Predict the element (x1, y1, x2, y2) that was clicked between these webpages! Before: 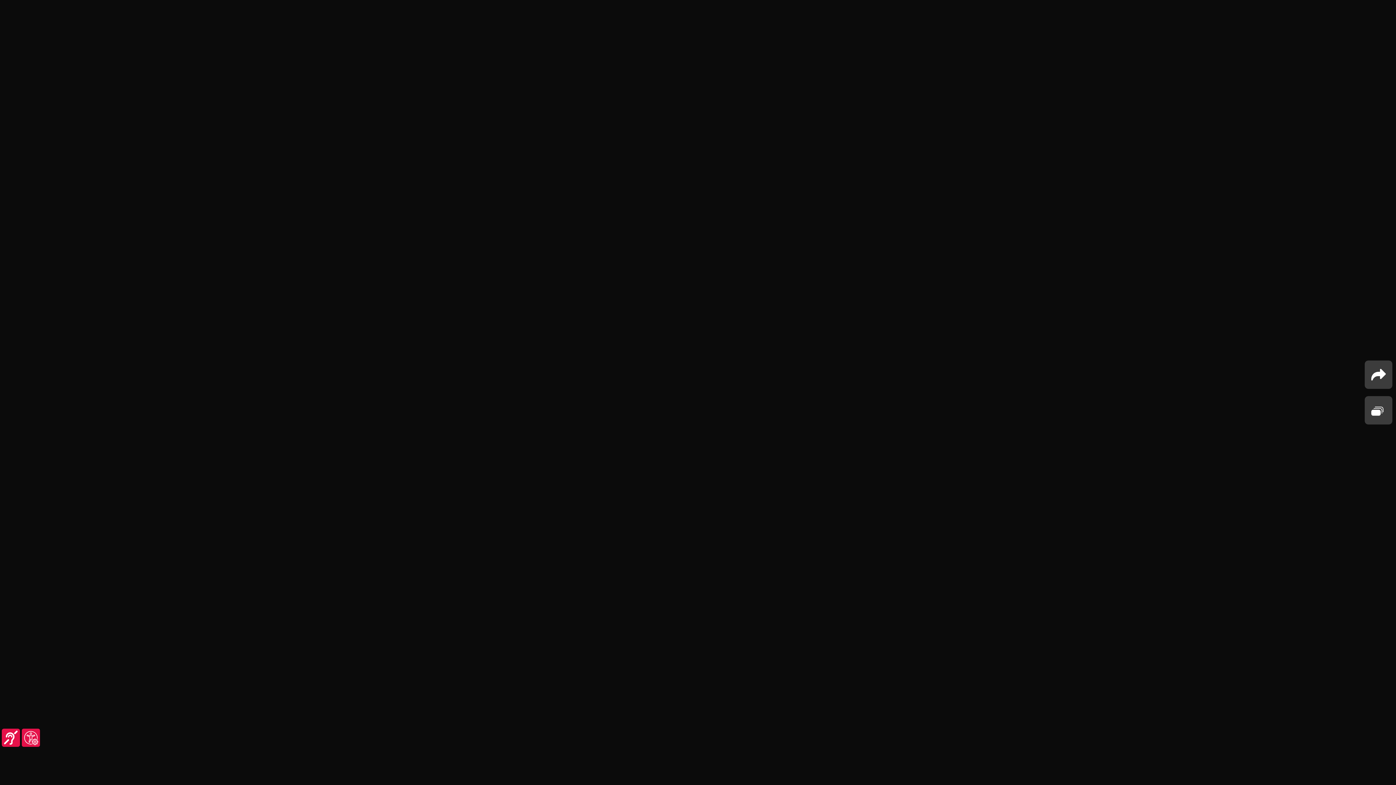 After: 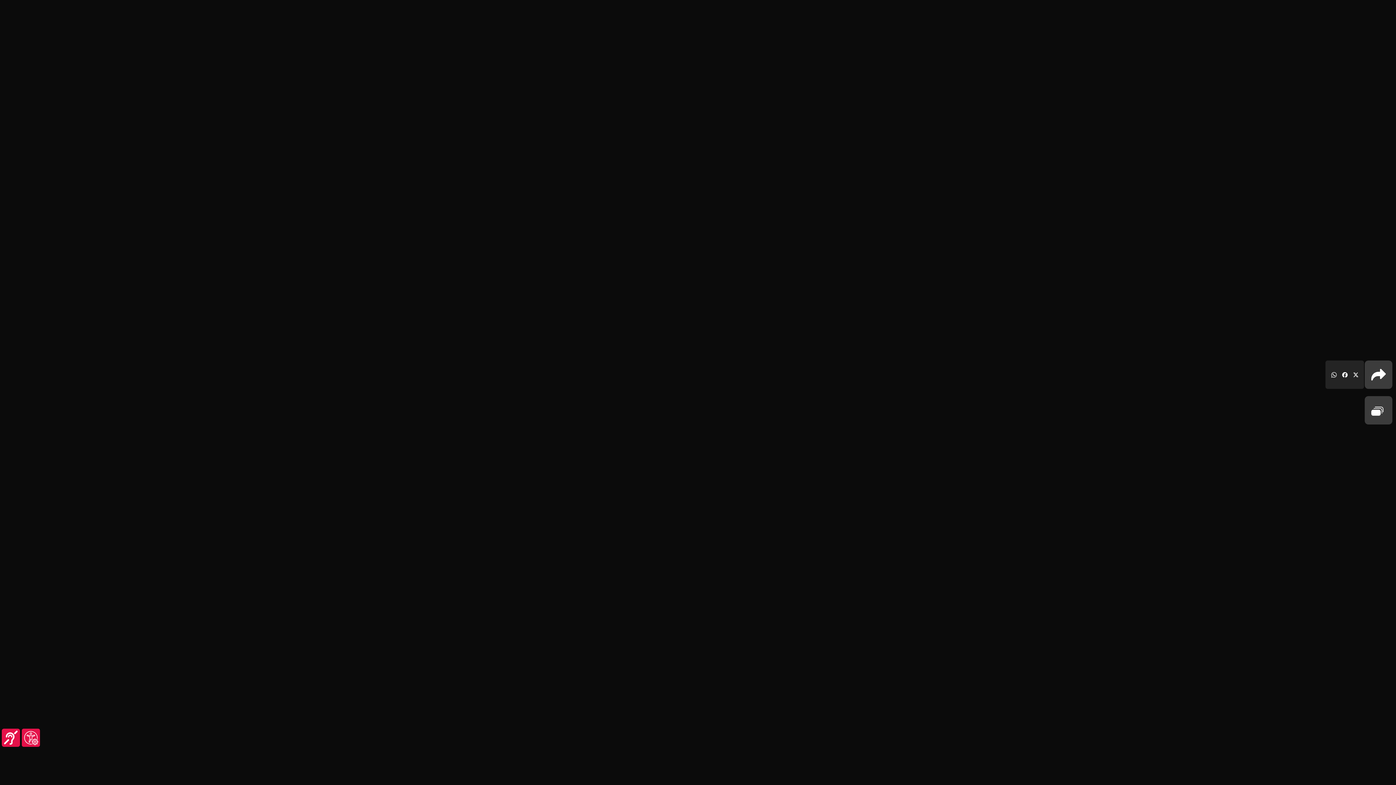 Action: bbox: (1365, 360, 1392, 389)